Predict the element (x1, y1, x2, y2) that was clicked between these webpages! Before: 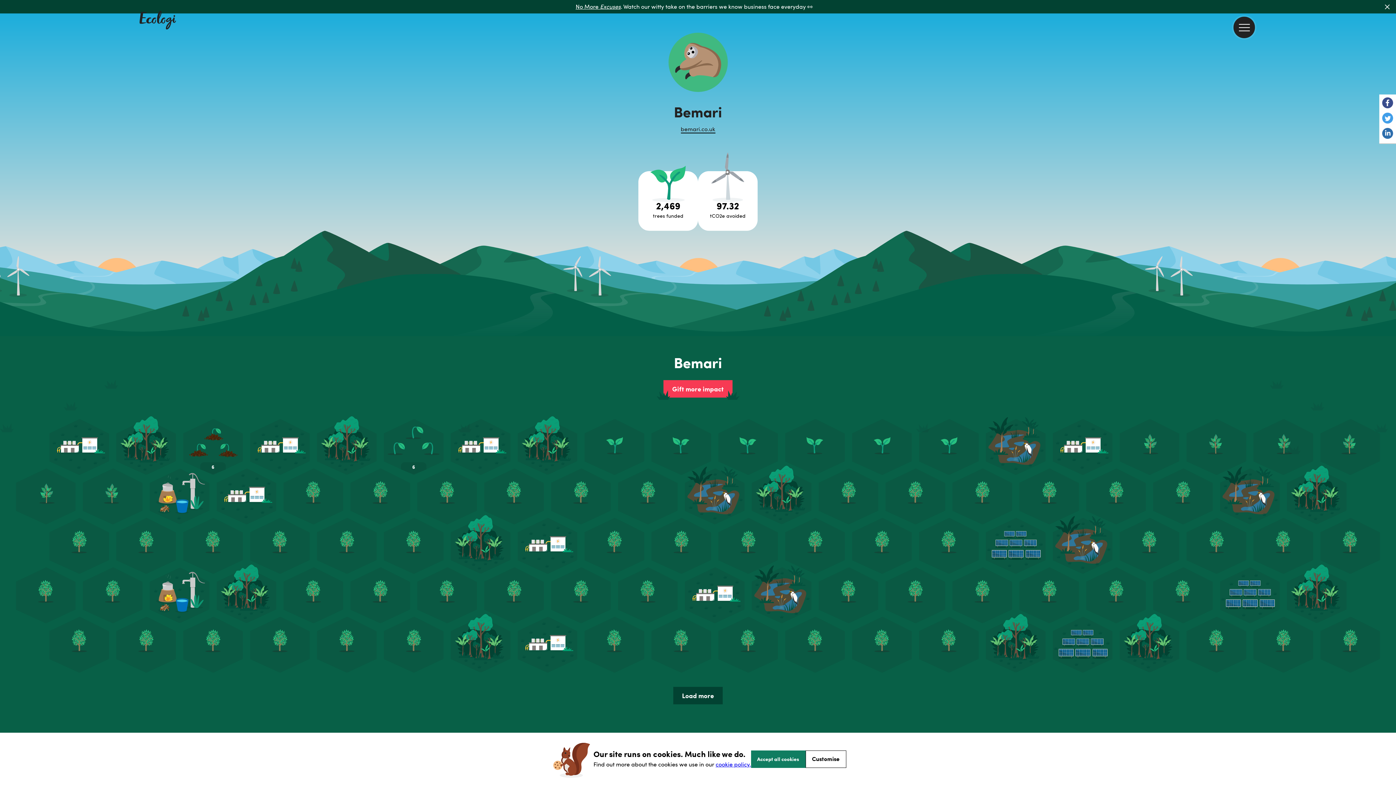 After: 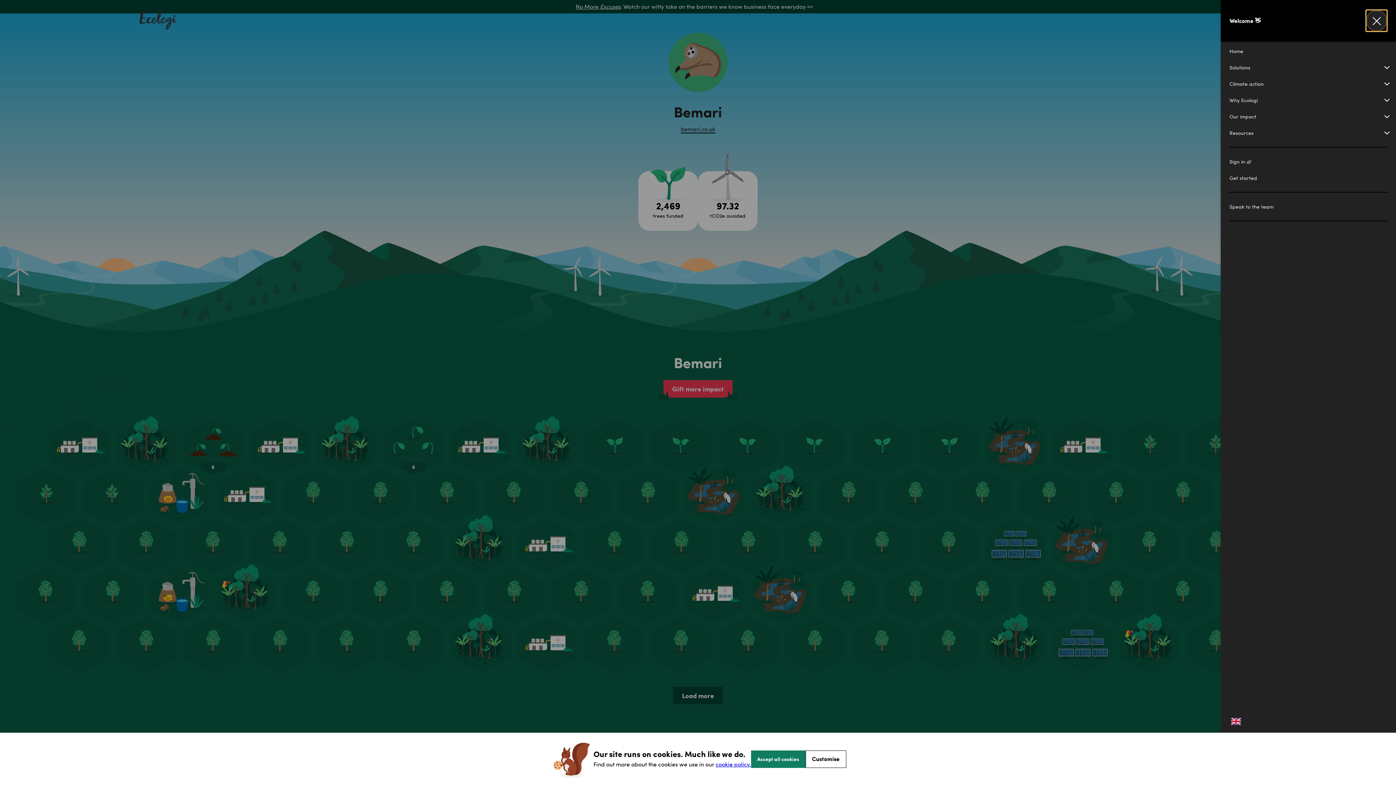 Action: bbox: (1233, 16, 1255, 38) label: menu